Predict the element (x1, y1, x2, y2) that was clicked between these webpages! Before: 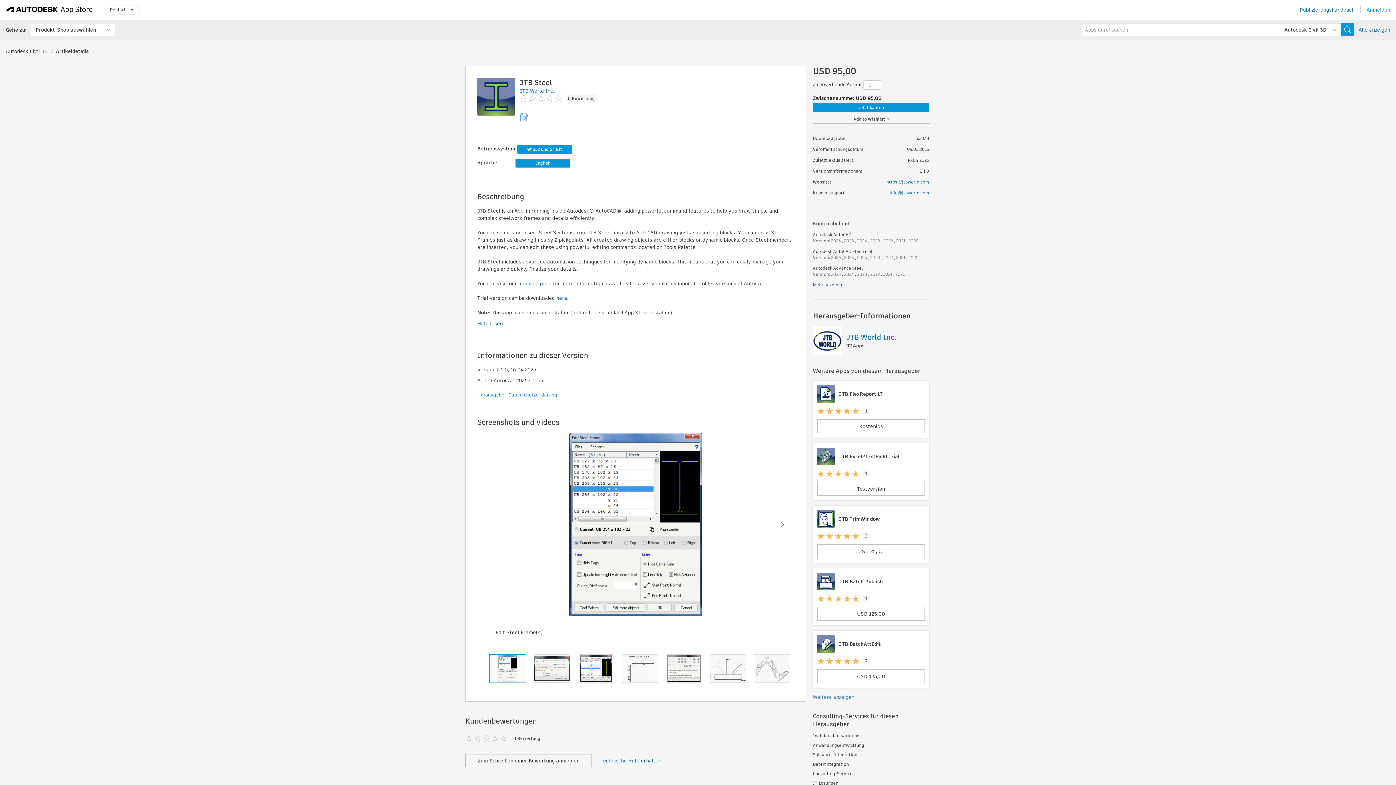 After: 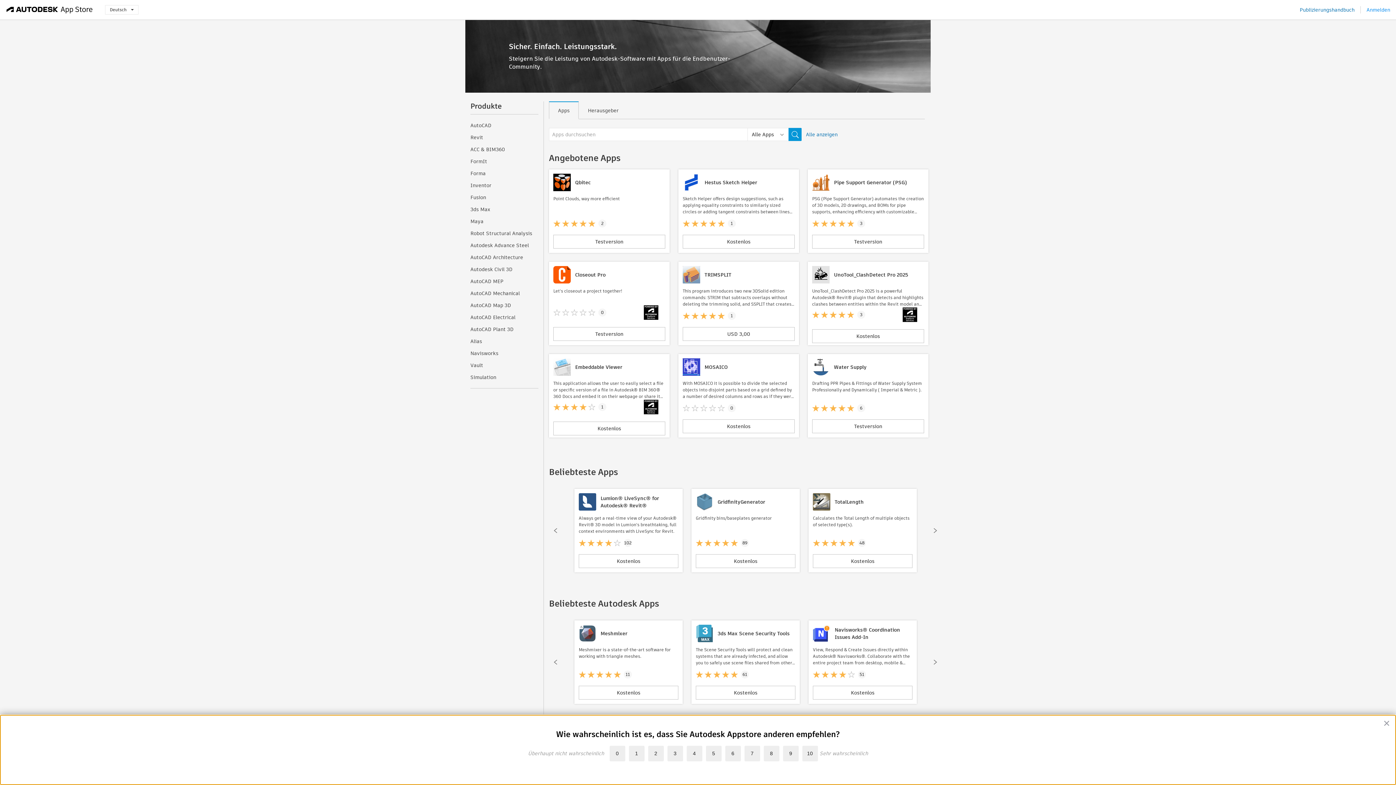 Action: label: Autodesk App Store bbox: (5, 4, 93, 15)